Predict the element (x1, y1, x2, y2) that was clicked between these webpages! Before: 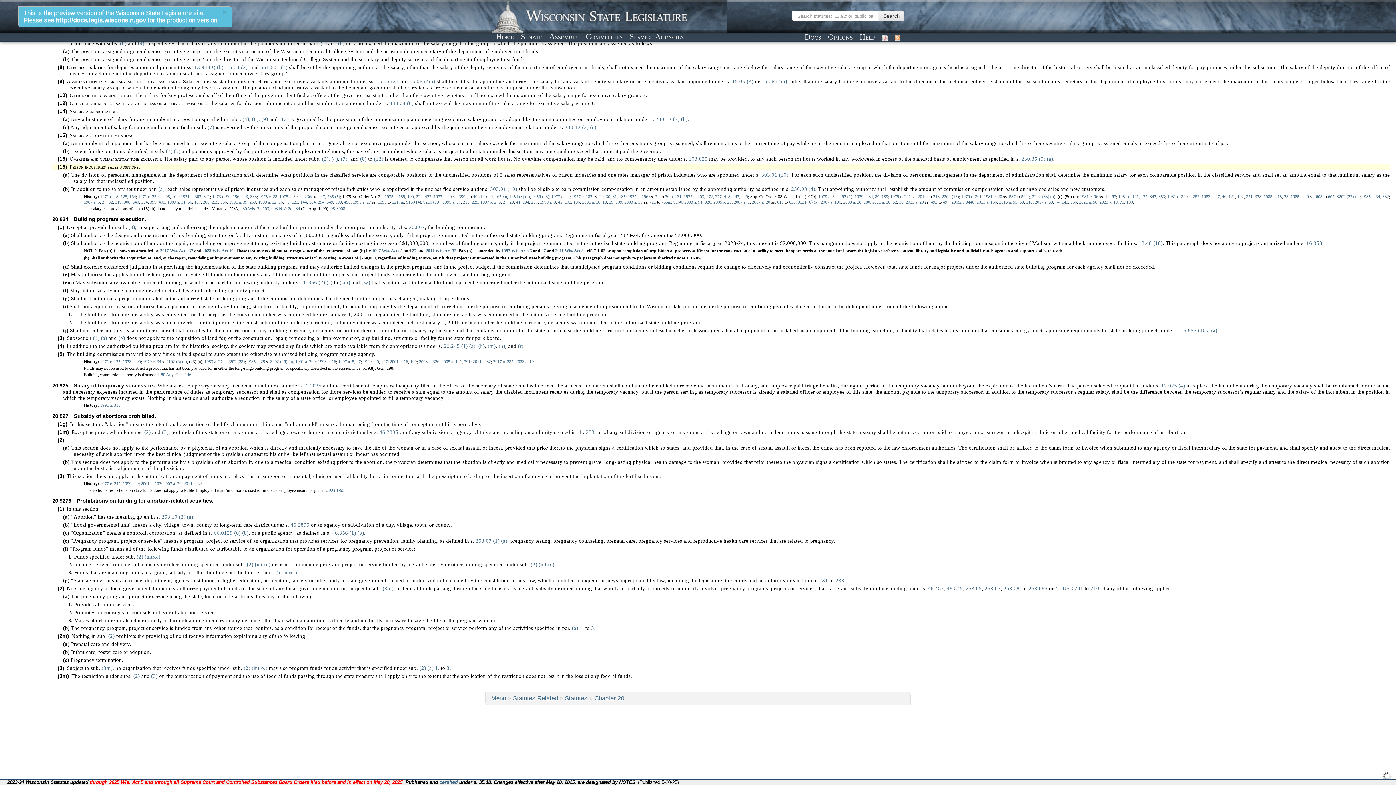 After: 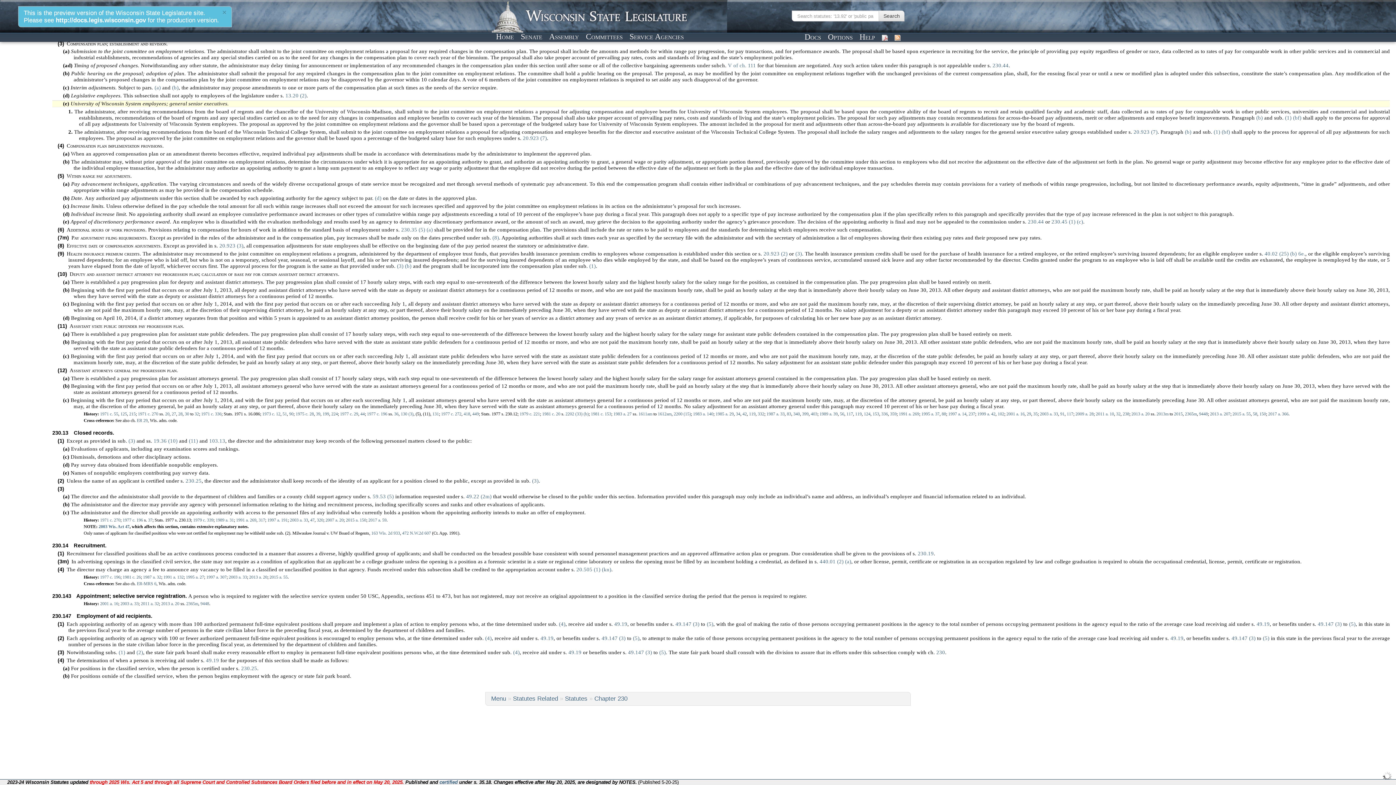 Action: bbox: (564, 124, 596, 130) label: 230.12 (3) (e)